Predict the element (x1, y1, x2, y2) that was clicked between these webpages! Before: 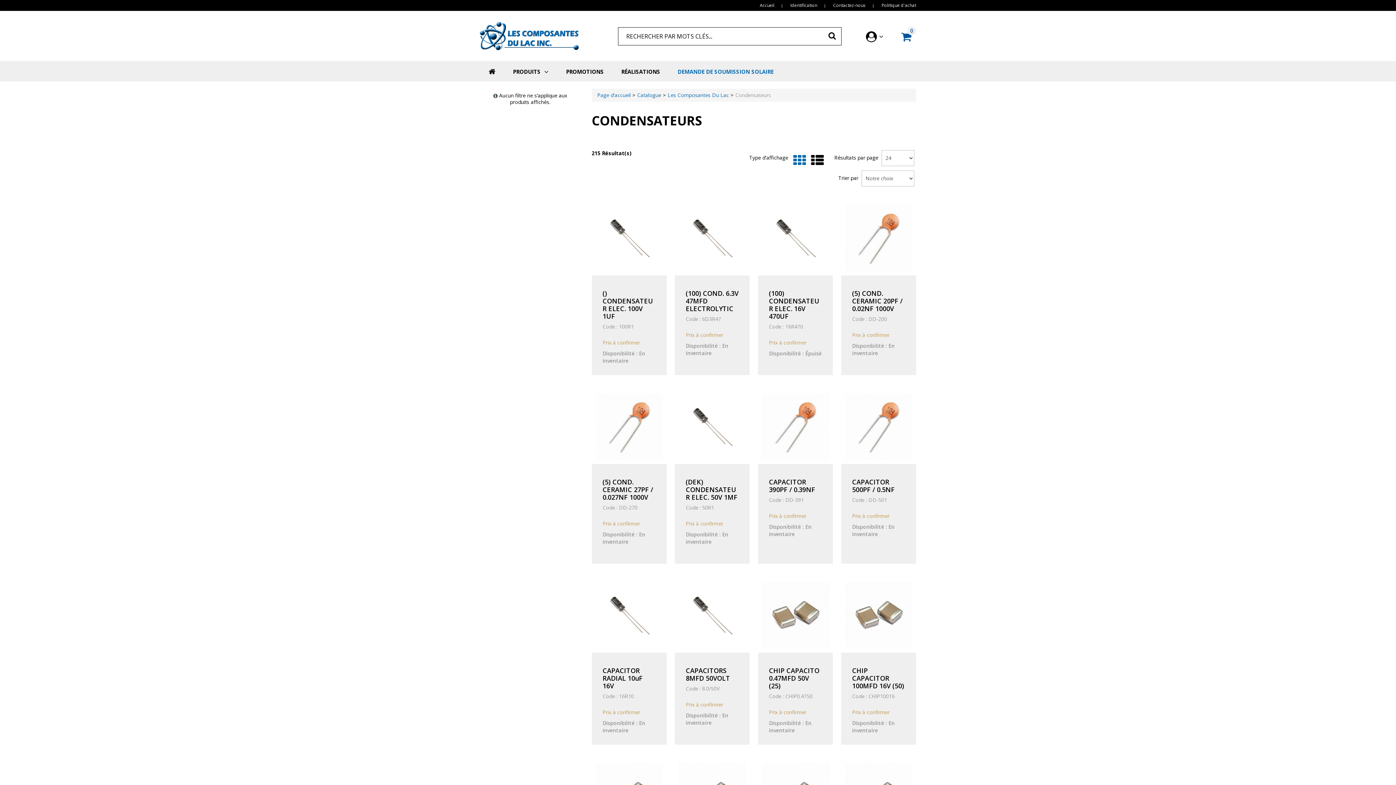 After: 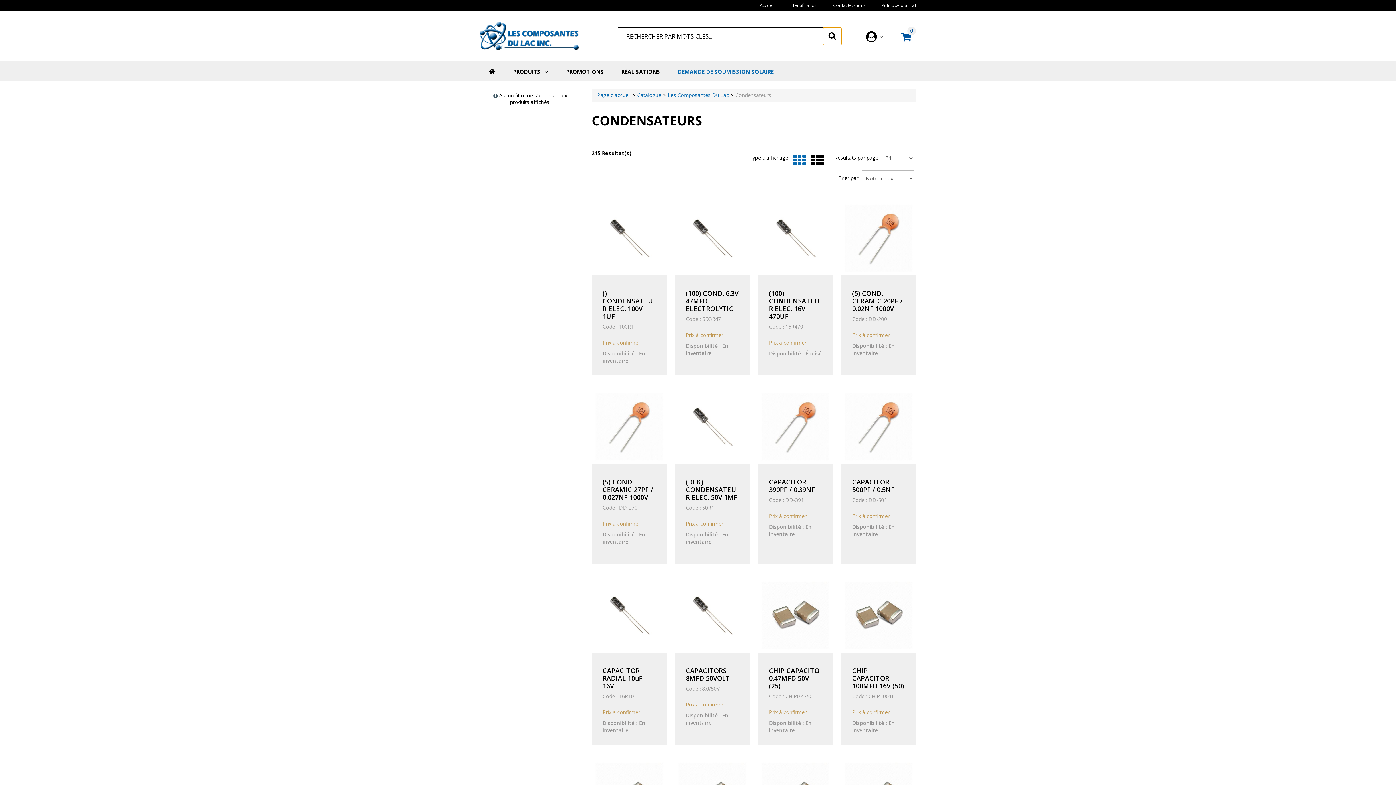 Action: bbox: (823, 27, 841, 45)